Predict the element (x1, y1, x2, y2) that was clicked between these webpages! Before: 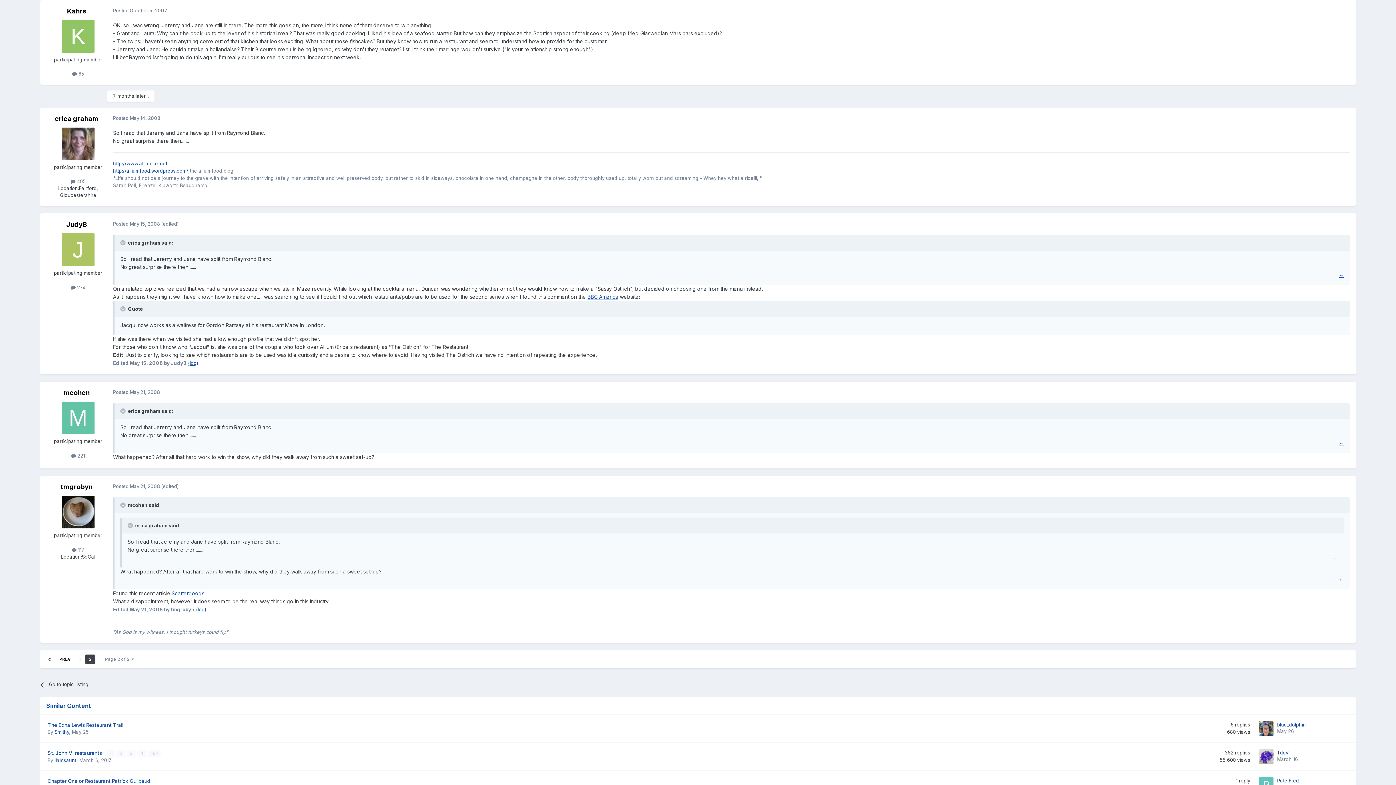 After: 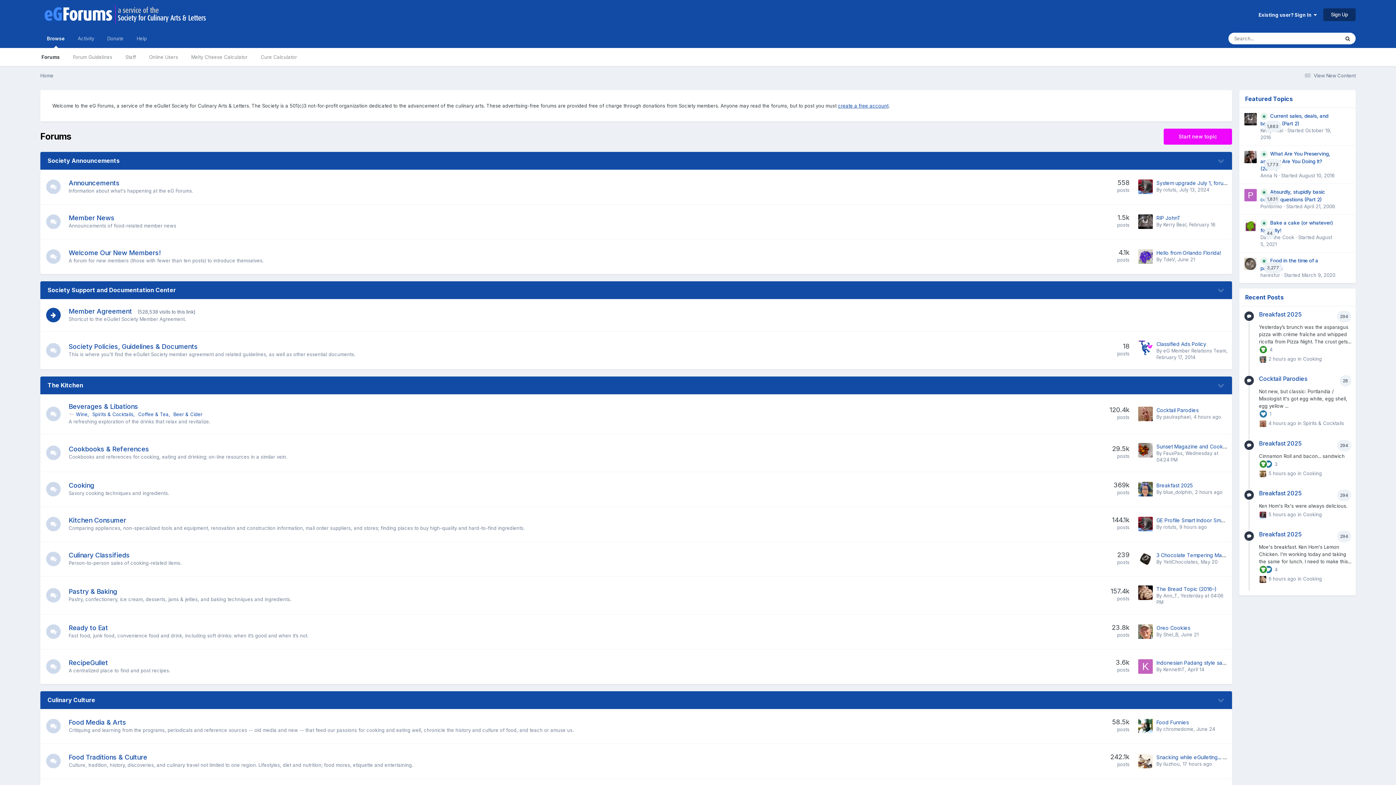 Action: bbox: (1339, 272, 1344, 278) label: ←